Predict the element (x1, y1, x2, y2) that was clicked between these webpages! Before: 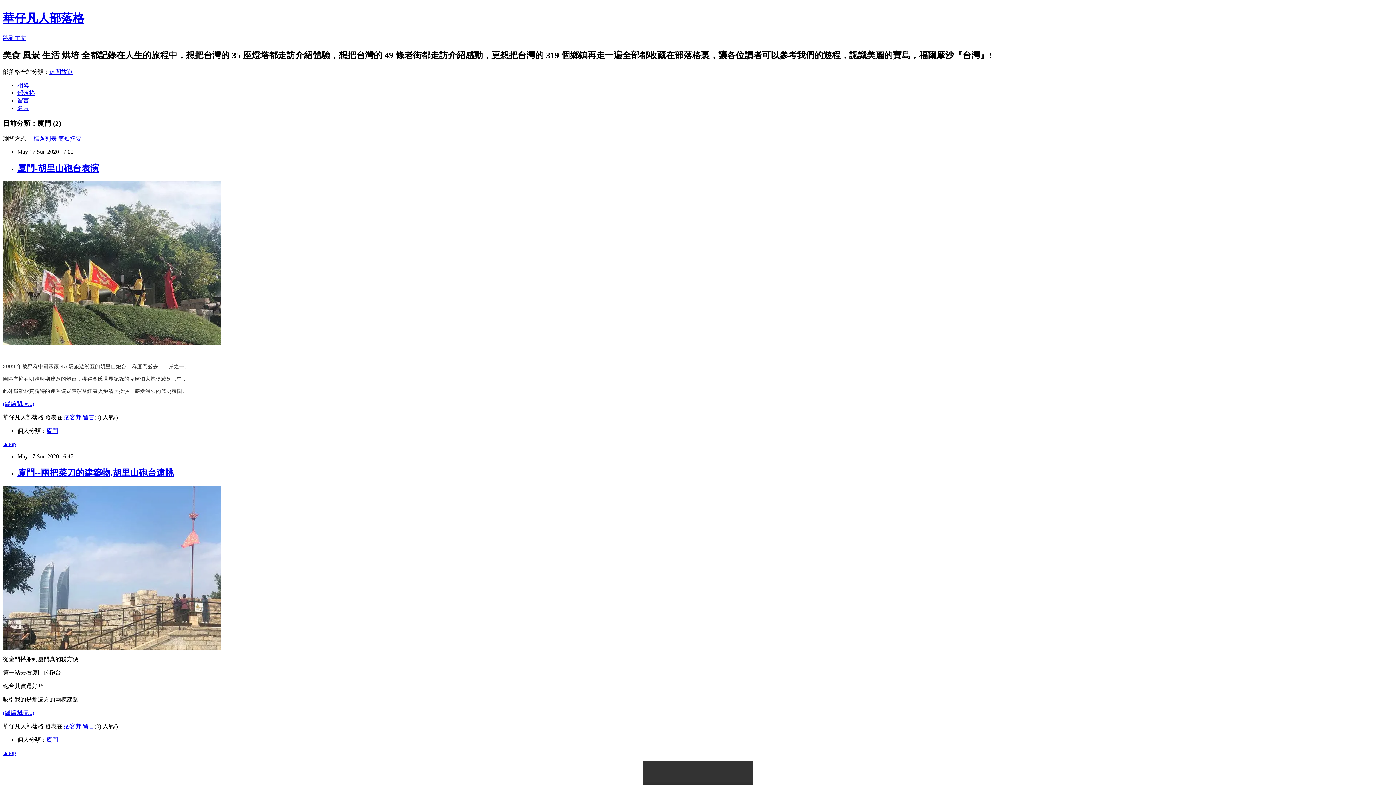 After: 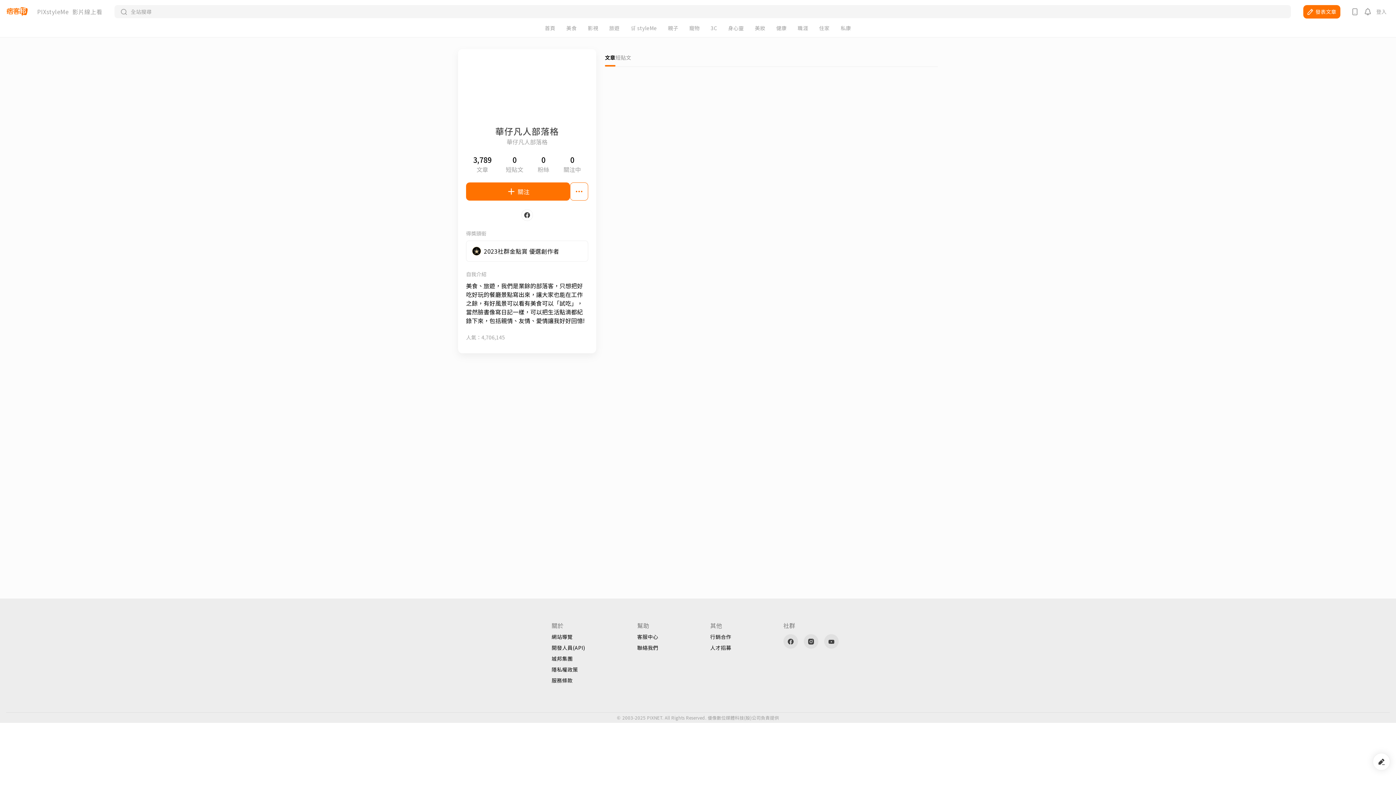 Action: bbox: (17, 104, 29, 111) label: 名片